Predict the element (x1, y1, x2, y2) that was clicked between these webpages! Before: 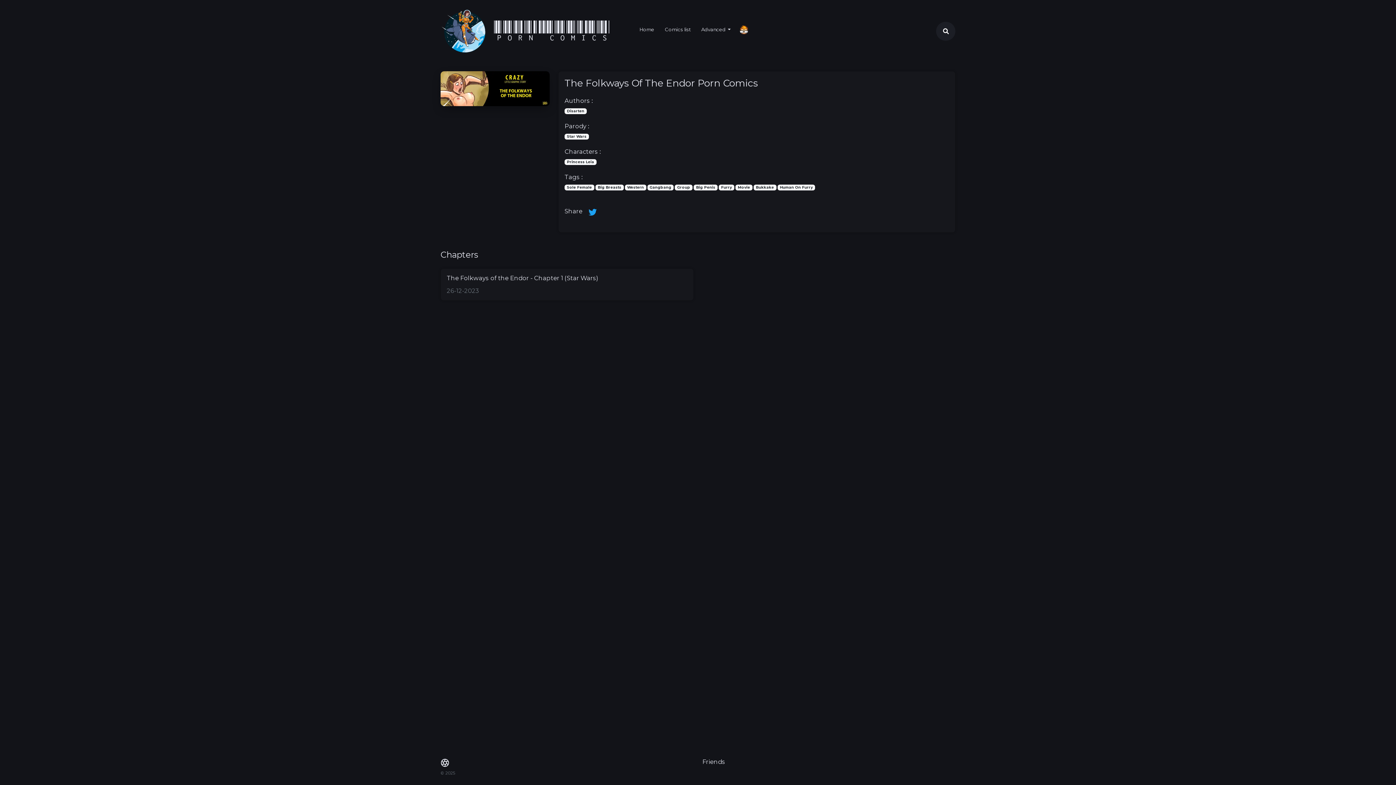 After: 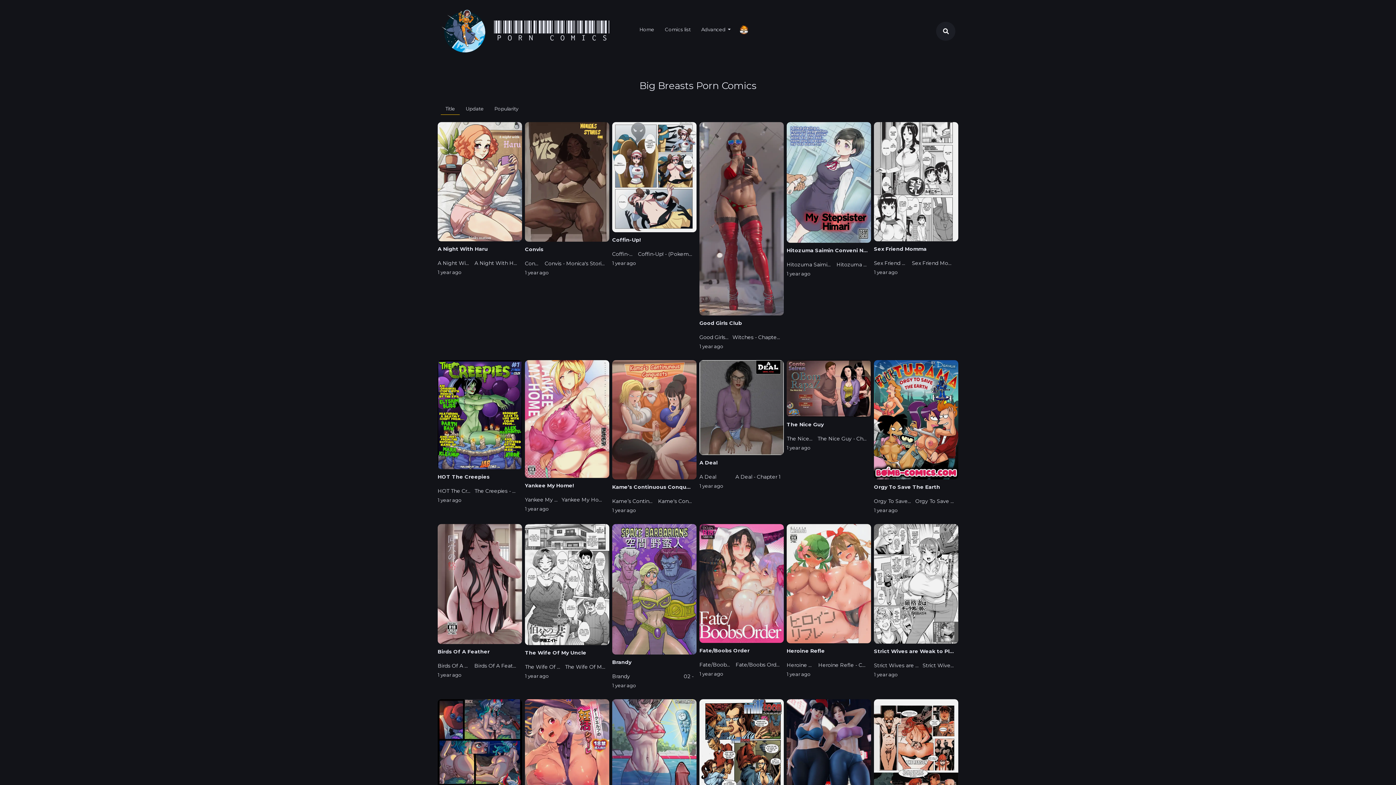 Action: label: Big Breasts bbox: (595, 184, 623, 190)